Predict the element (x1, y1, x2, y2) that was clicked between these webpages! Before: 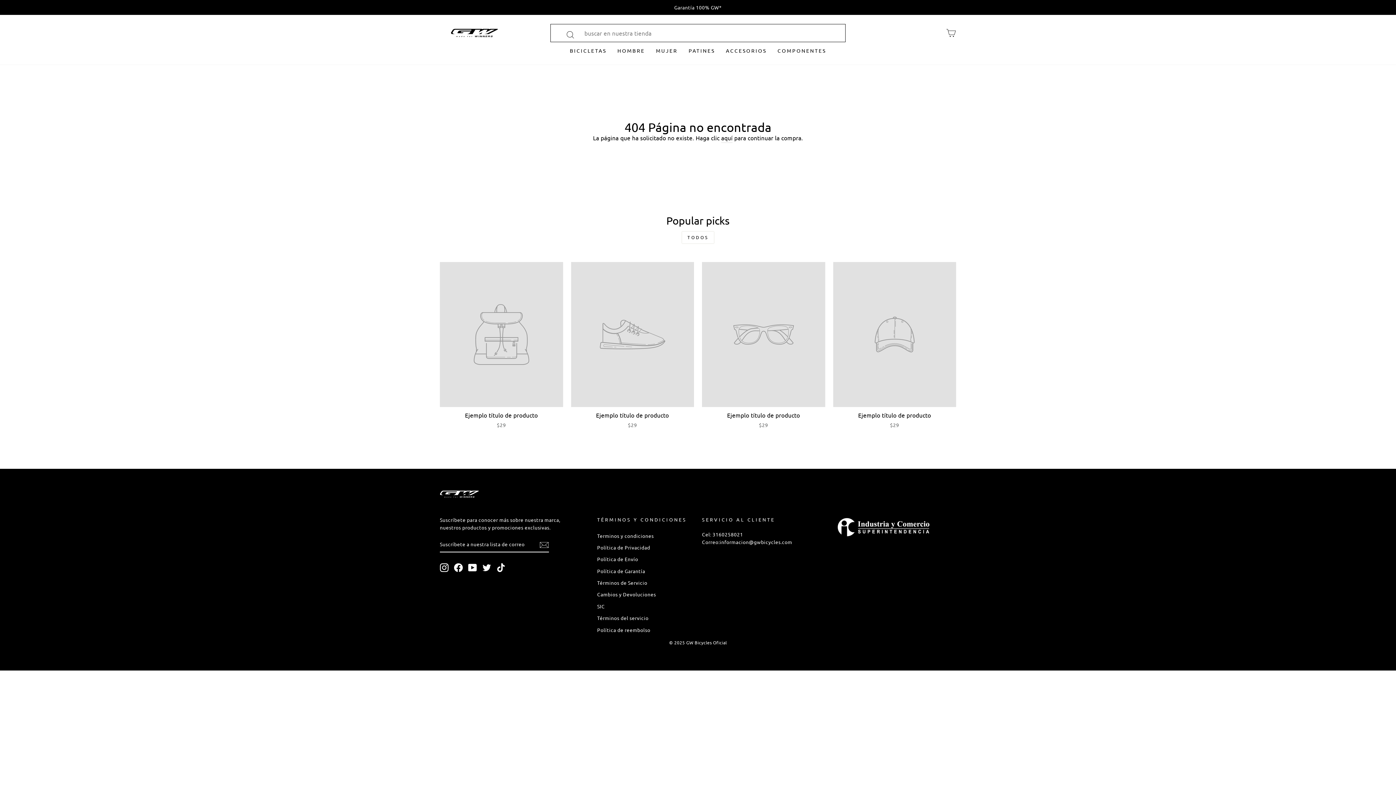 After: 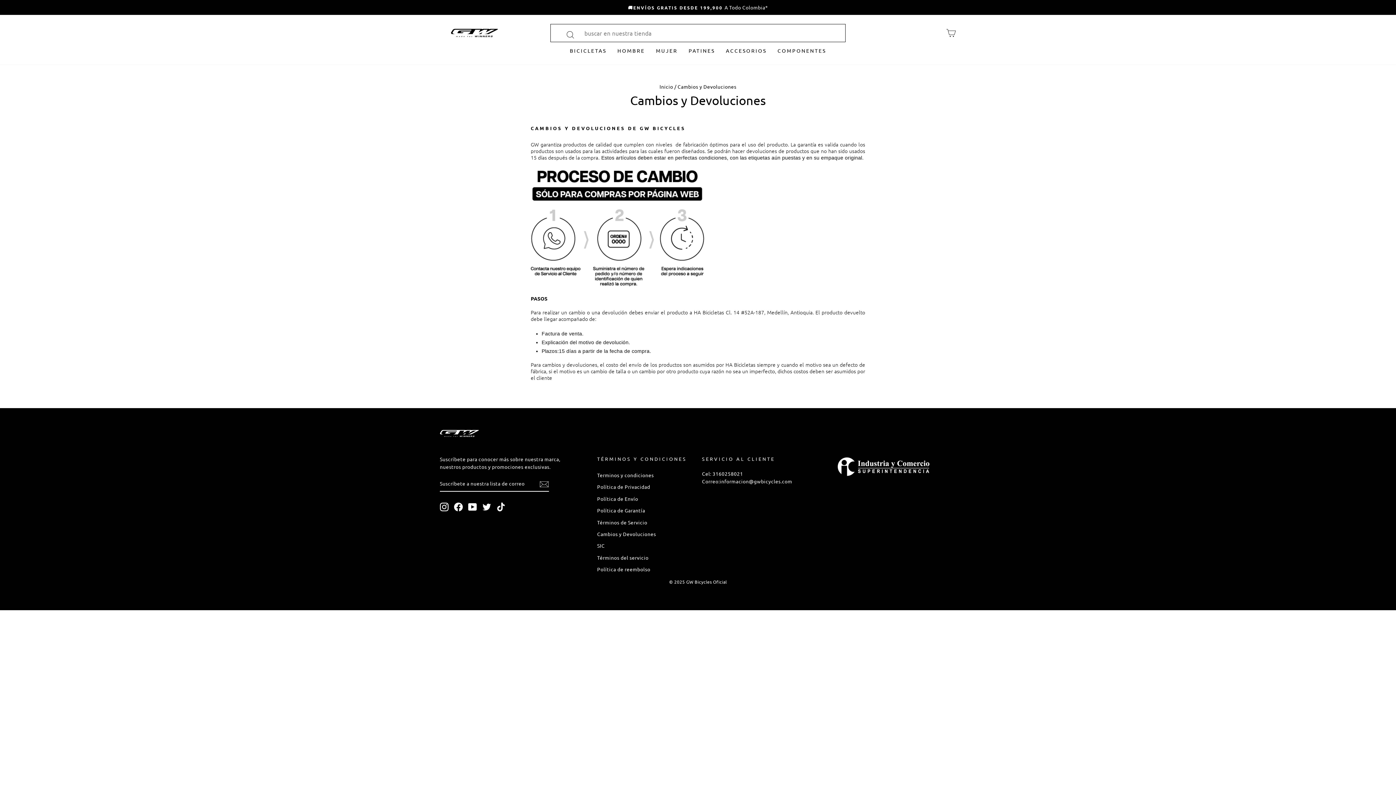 Action: label: Cambios y Devoluciones bbox: (597, 589, 656, 600)